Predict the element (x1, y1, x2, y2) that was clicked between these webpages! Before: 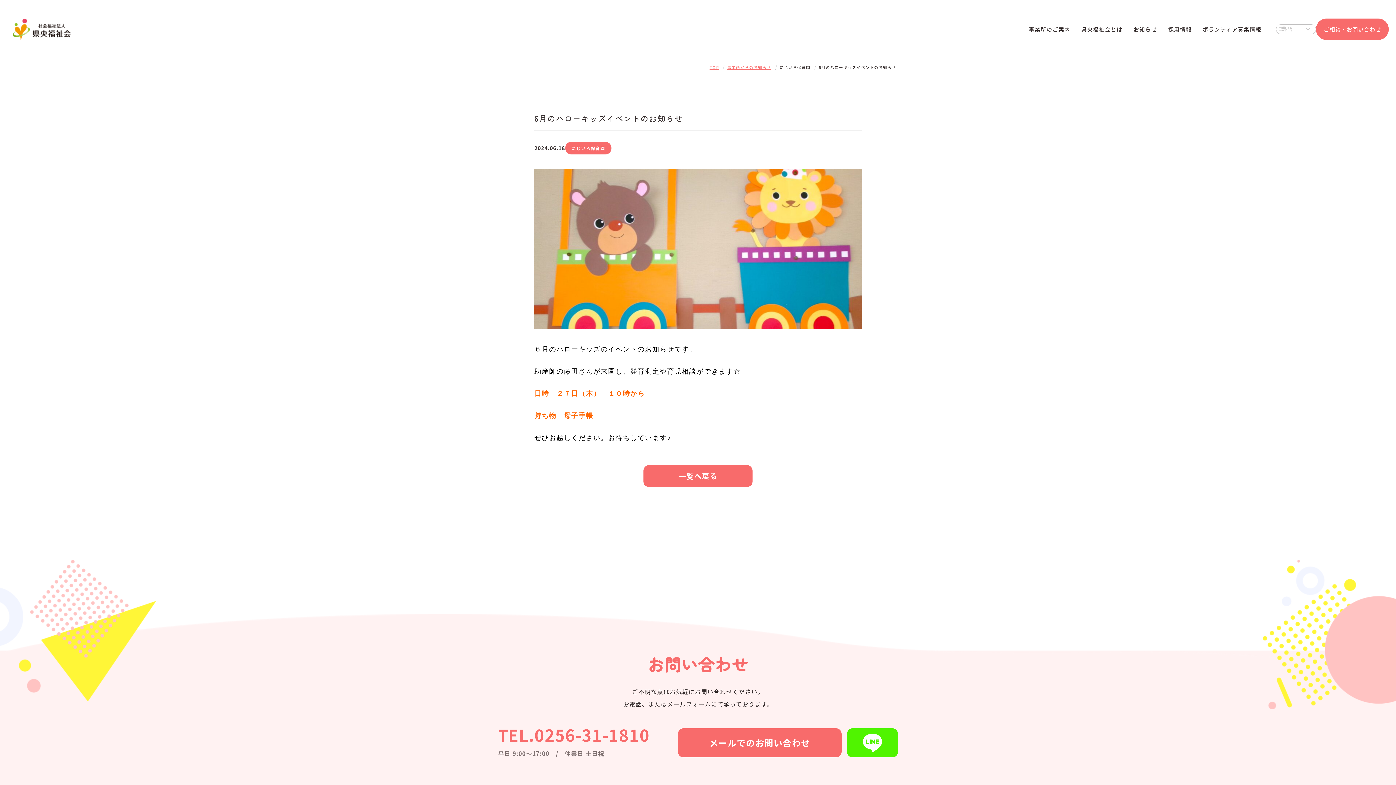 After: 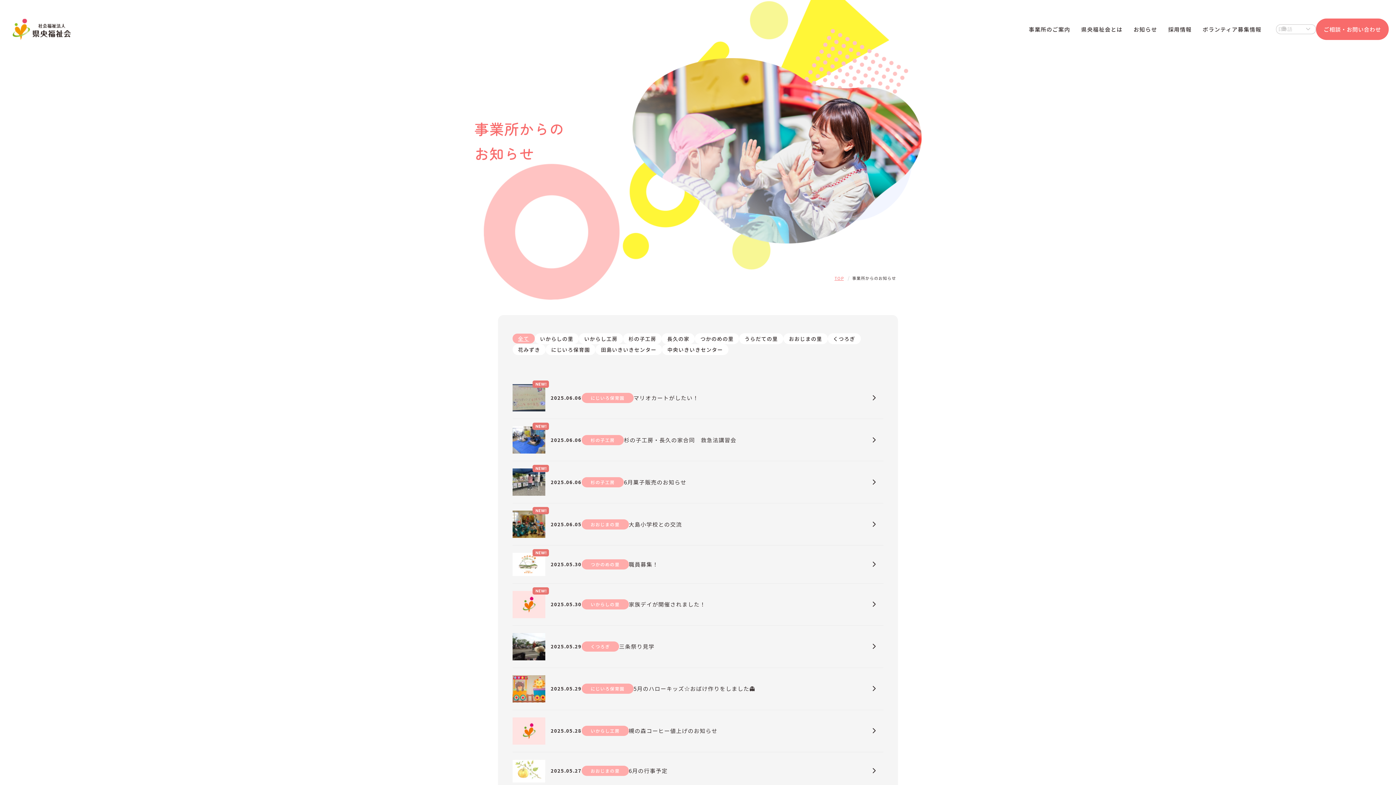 Action: label: 一覧へ戻る bbox: (643, 465, 752, 487)